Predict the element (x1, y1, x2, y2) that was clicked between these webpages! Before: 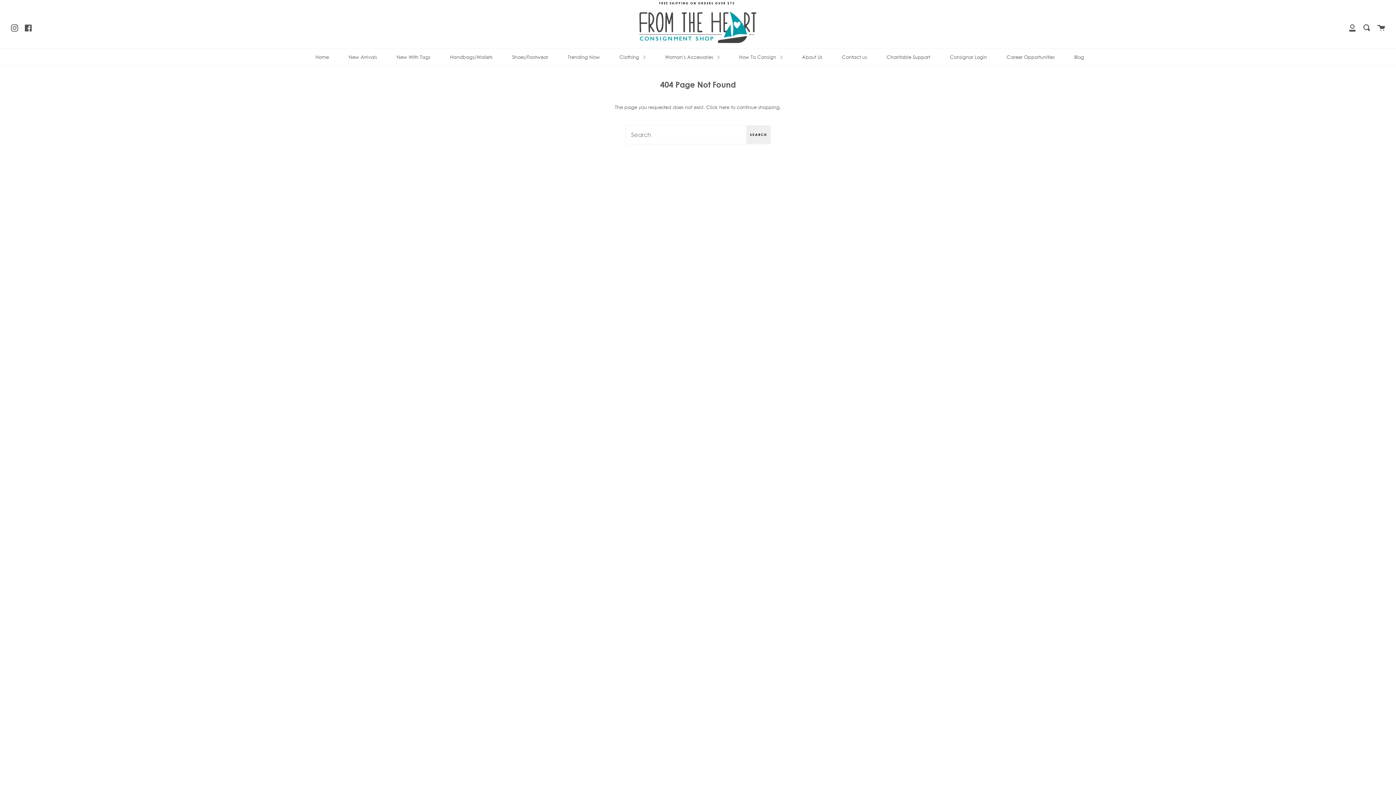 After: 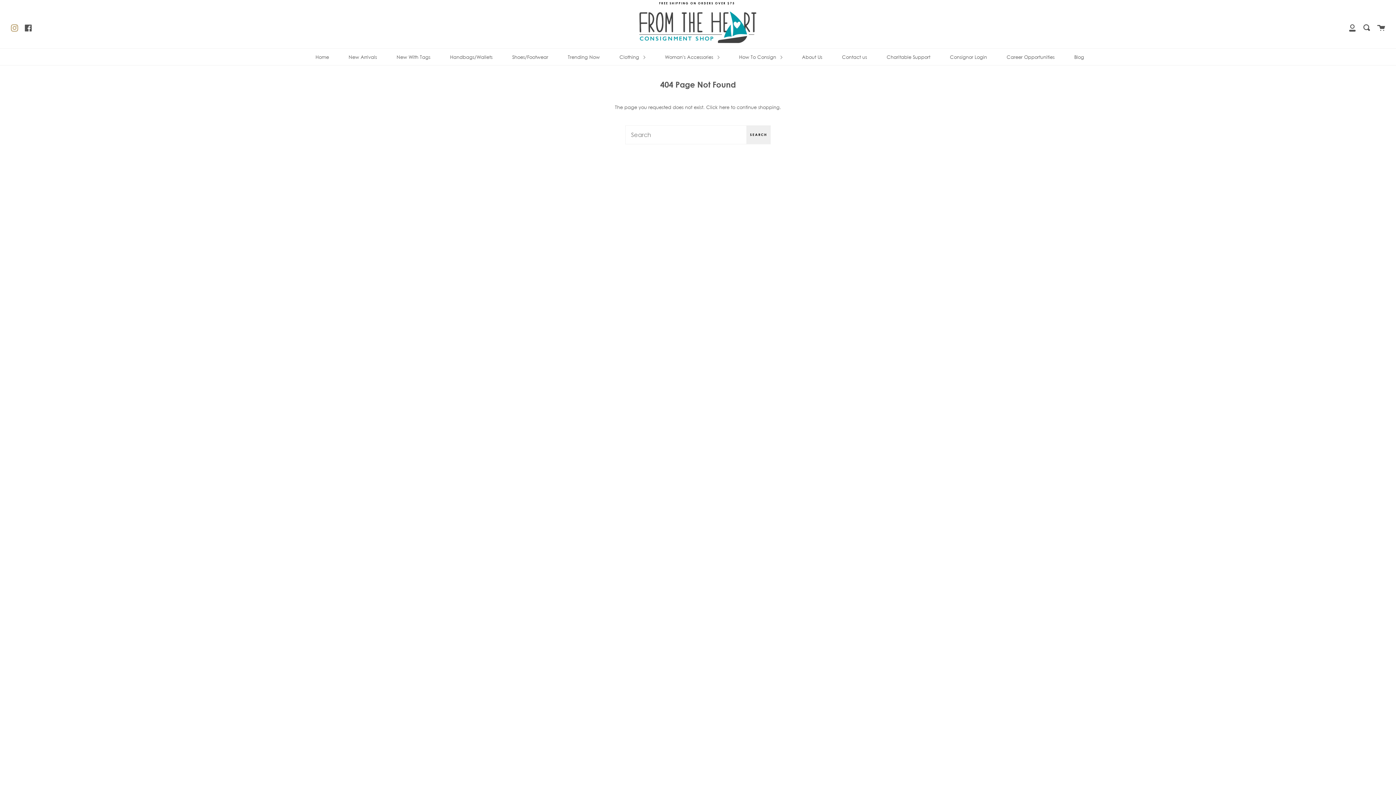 Action: bbox: (10, 22, 18, 31) label: Instagram